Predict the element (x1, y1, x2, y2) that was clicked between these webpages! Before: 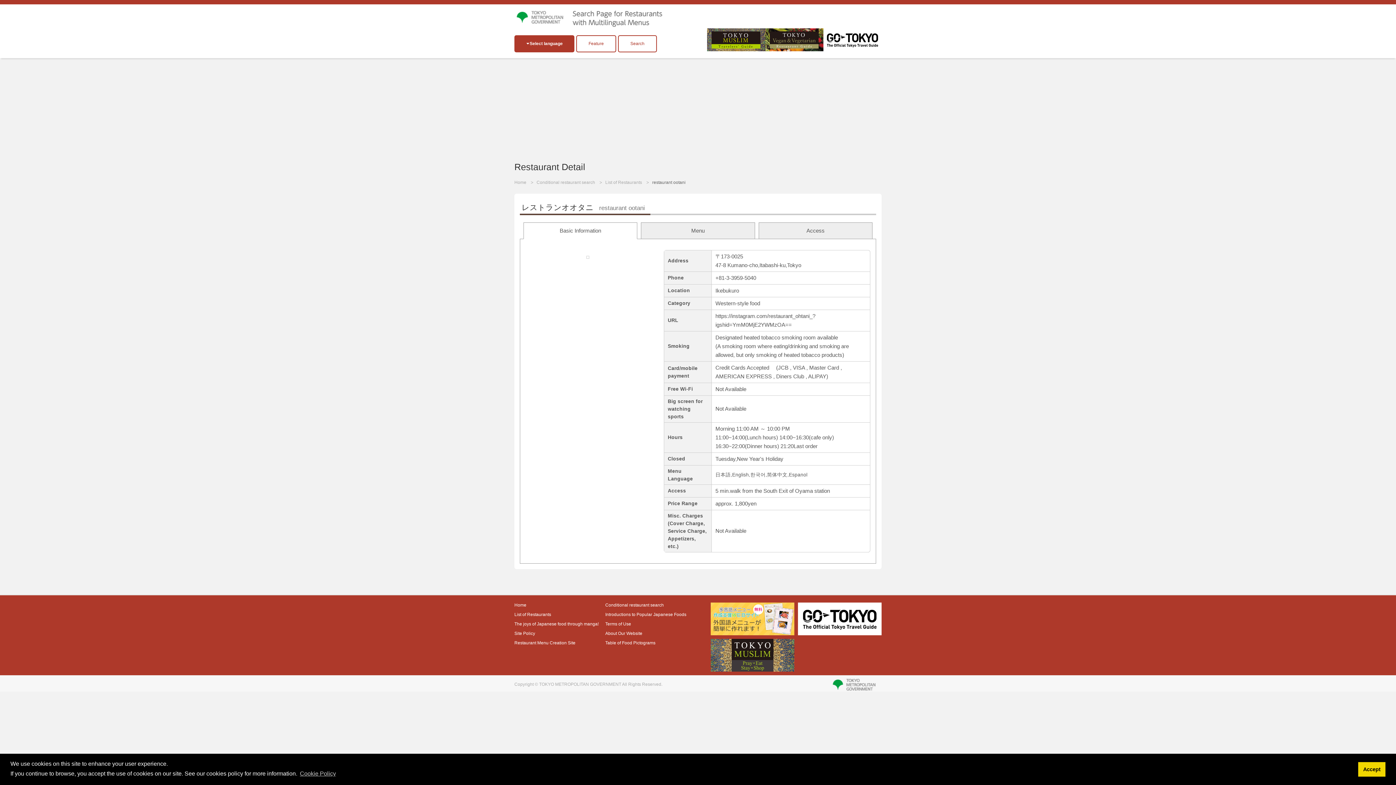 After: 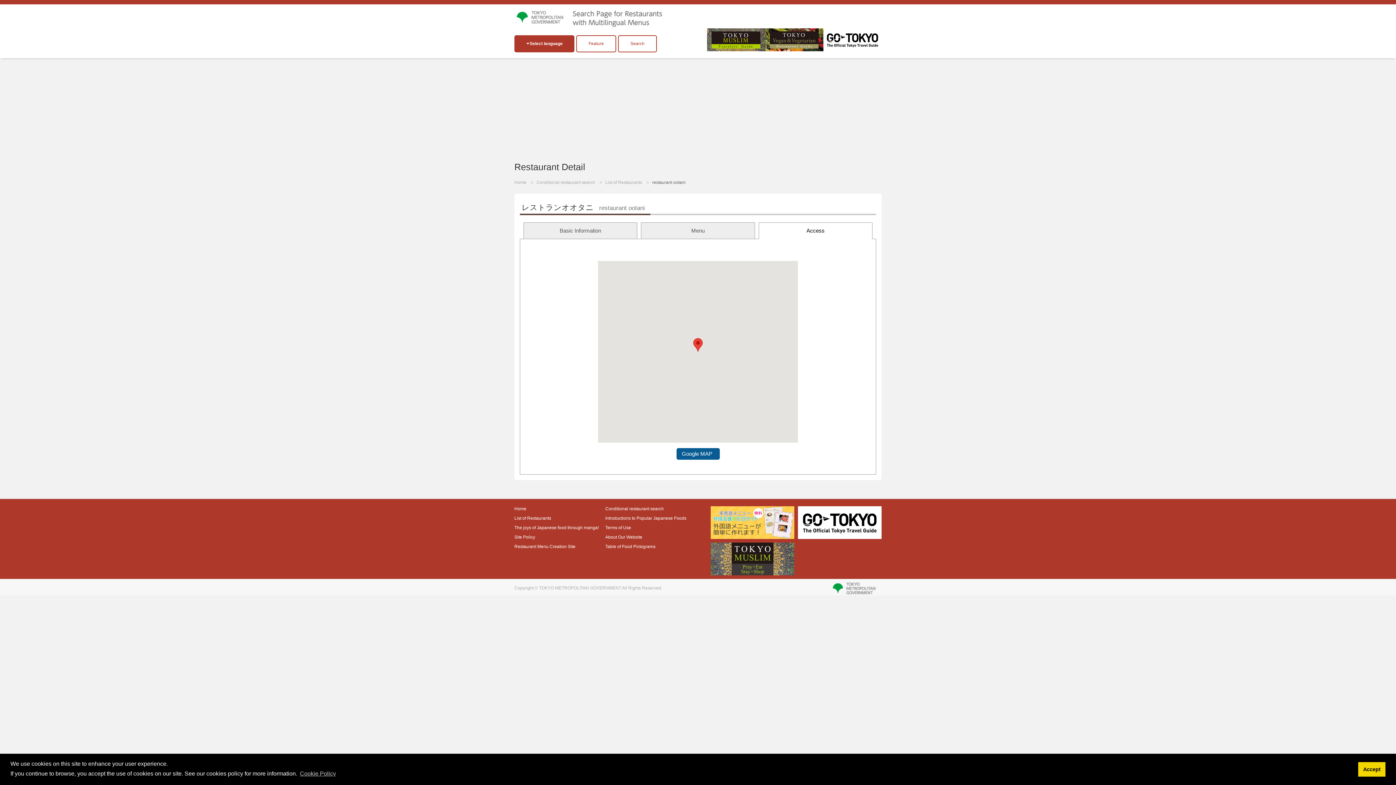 Action: bbox: (758, 222, 872, 239) label: Access